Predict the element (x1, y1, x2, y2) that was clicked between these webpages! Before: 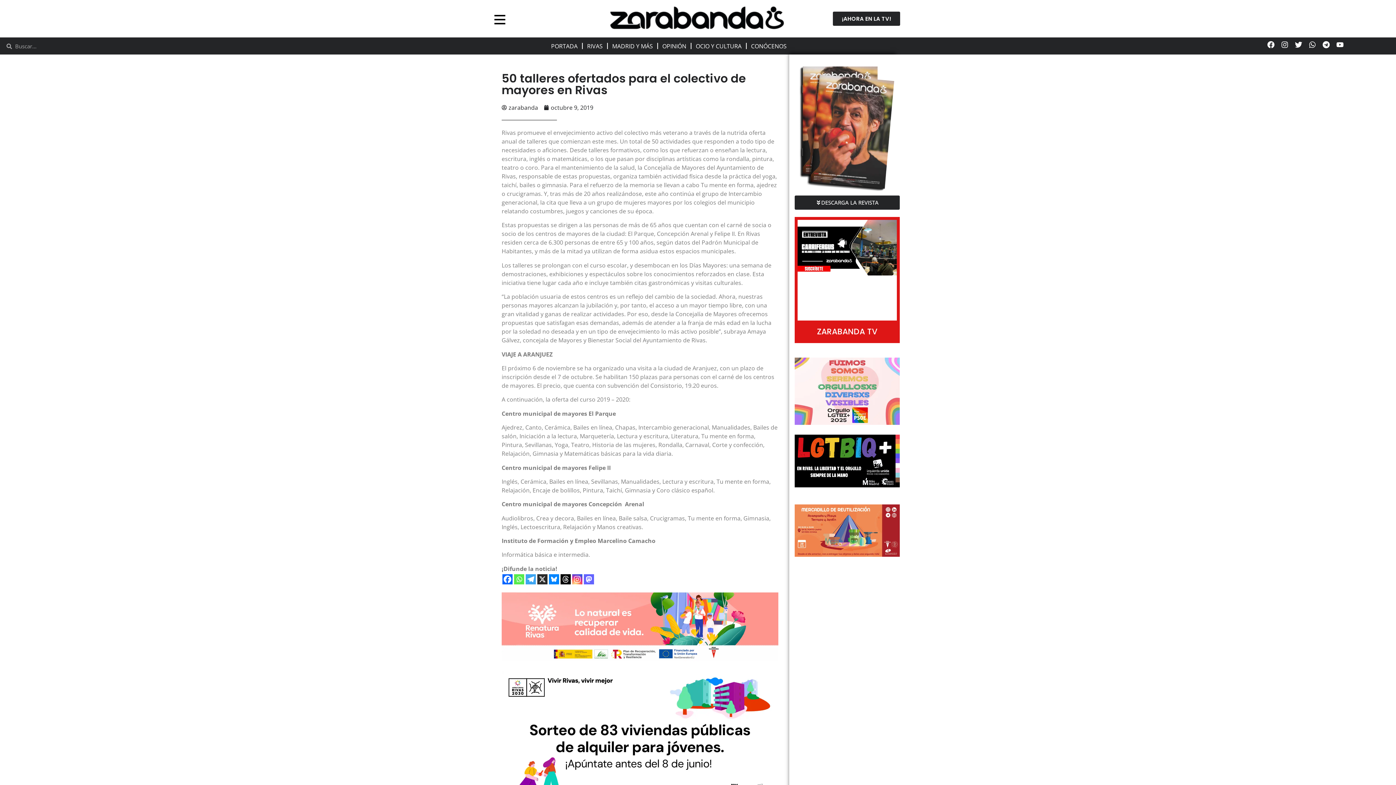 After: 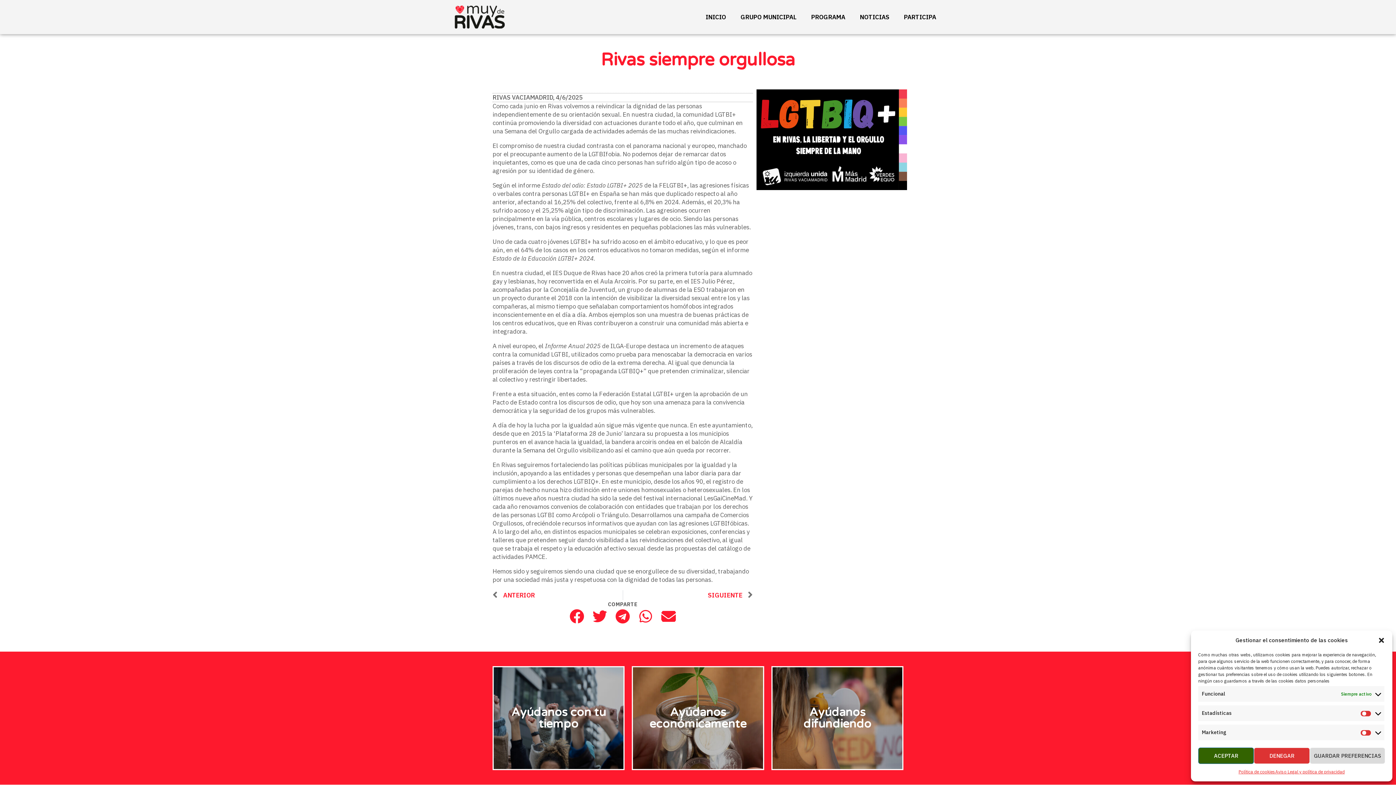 Action: bbox: (794, 482, 899, 488)